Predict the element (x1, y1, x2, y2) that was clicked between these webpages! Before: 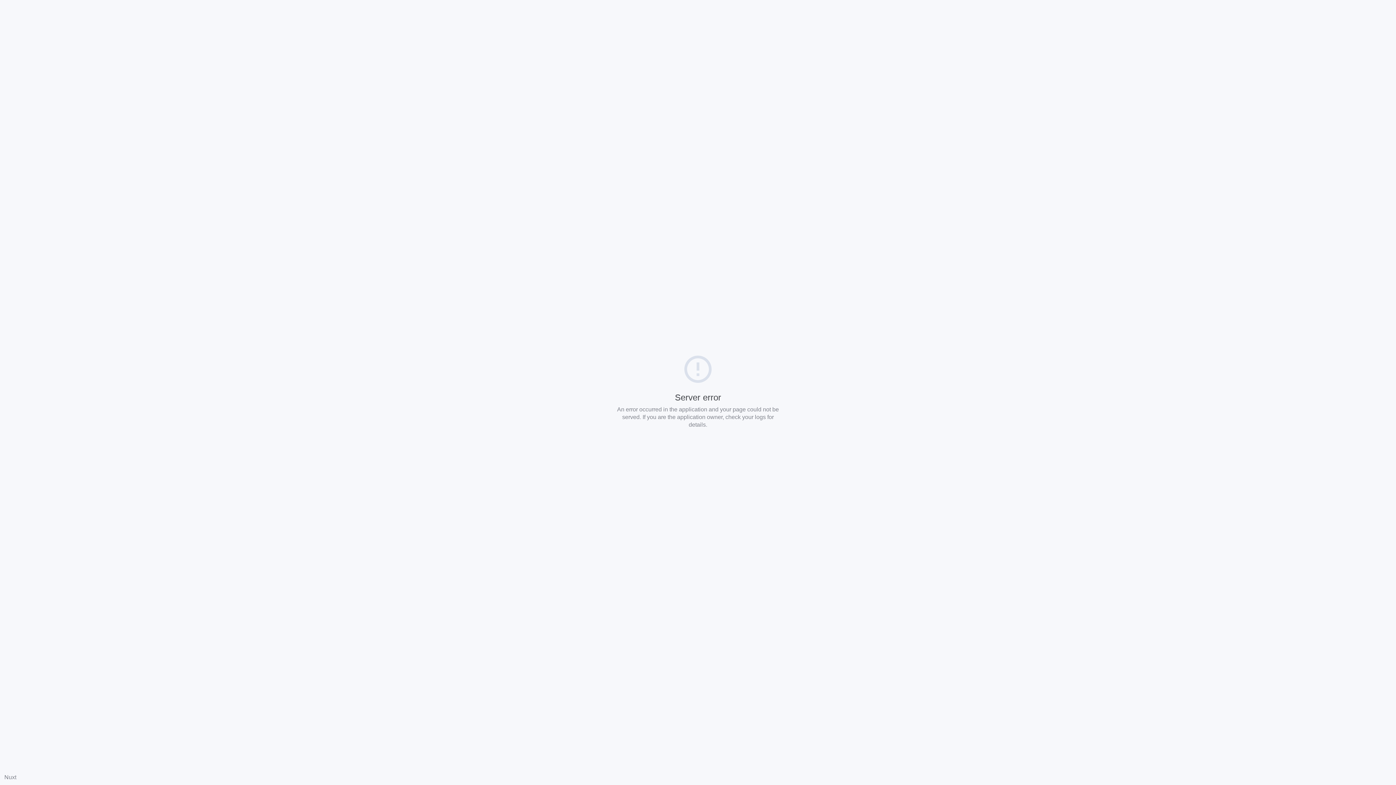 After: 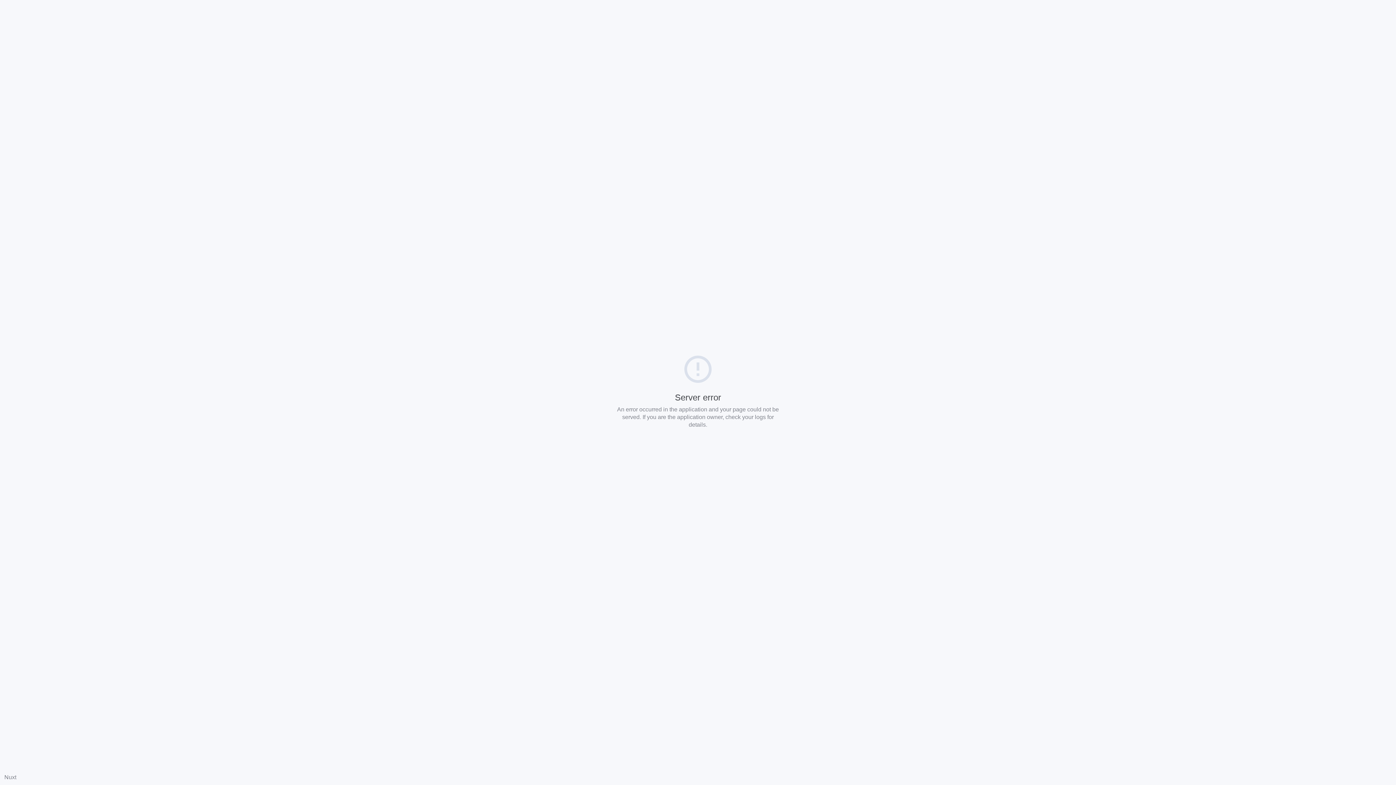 Action: label: Nuxt bbox: (4, 774, 16, 780)